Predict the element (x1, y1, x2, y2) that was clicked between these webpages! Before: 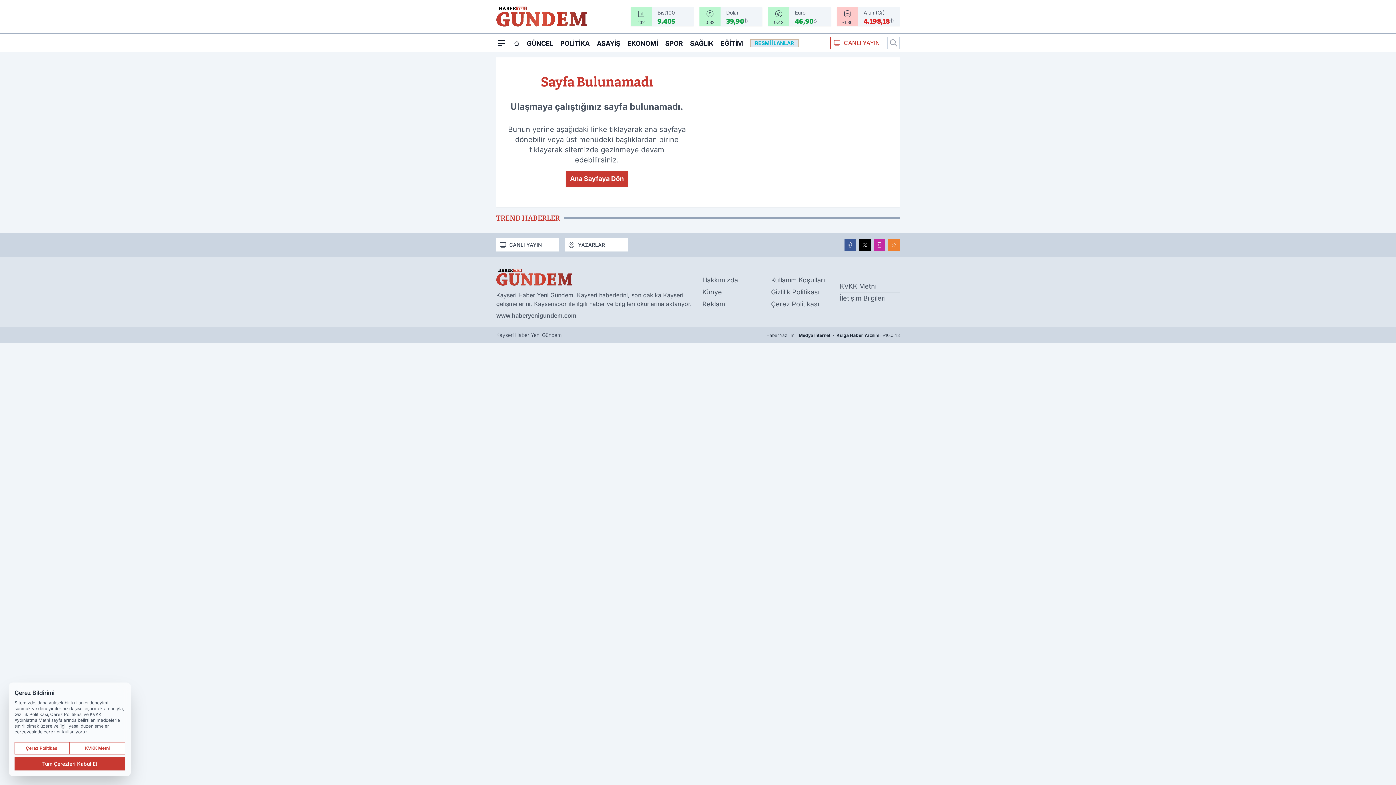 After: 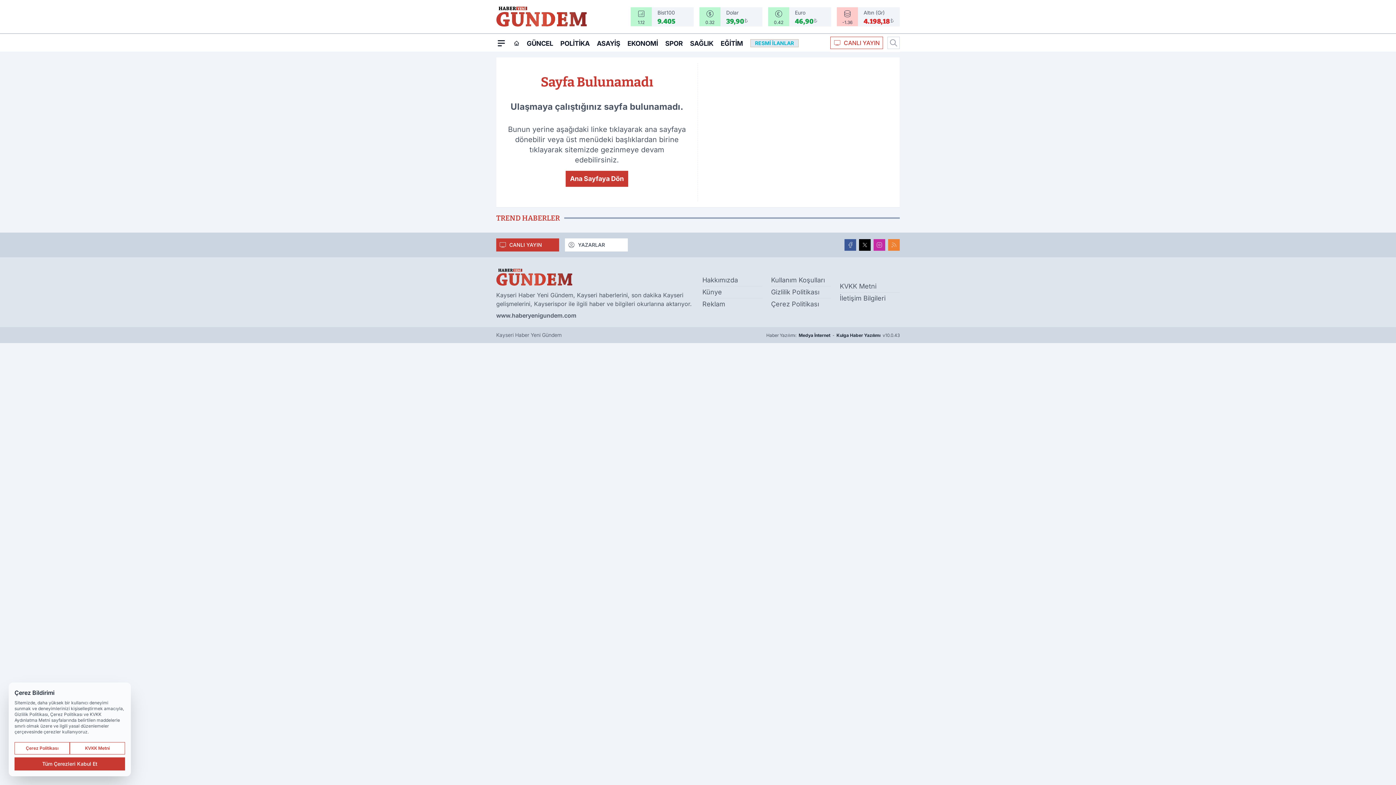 Action: label: CANLI YAYIN bbox: (496, 238, 559, 251)